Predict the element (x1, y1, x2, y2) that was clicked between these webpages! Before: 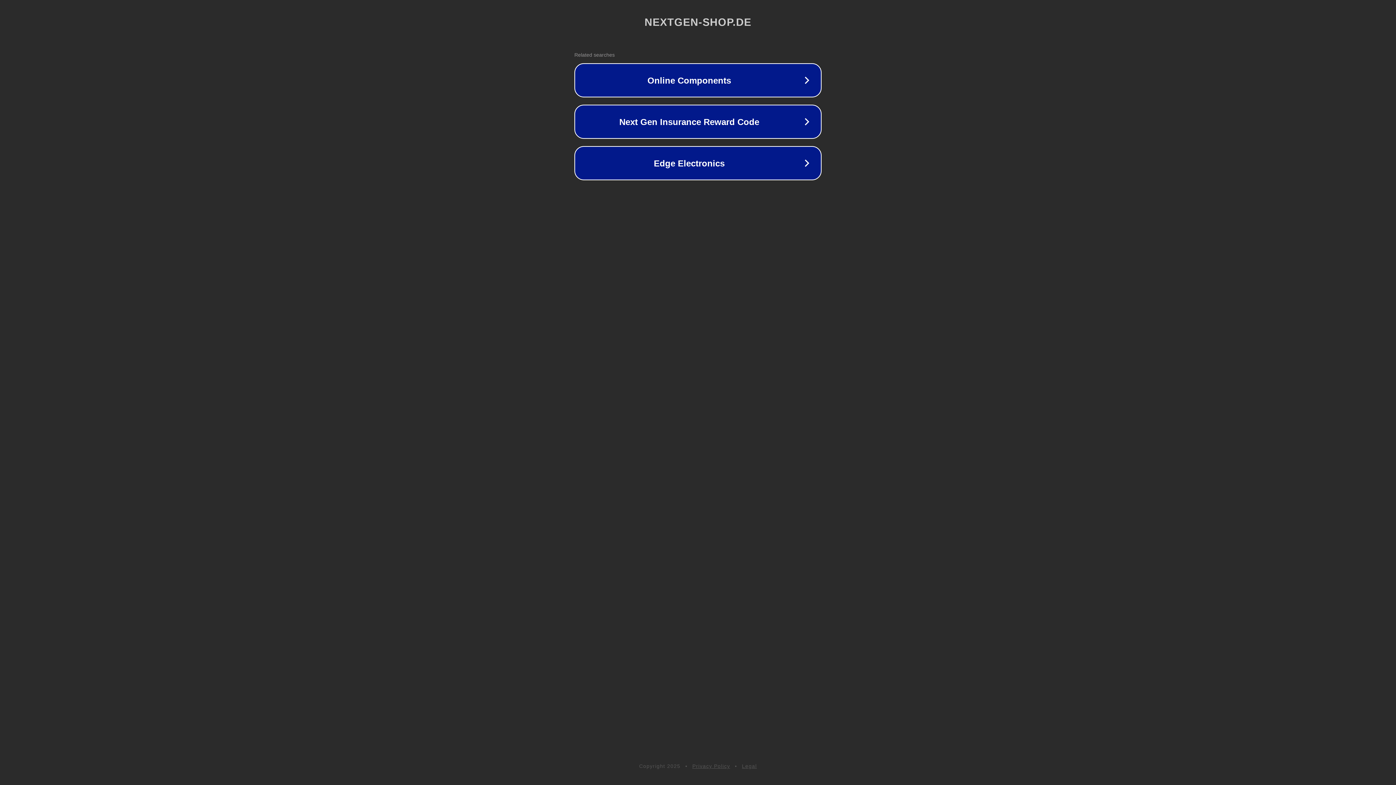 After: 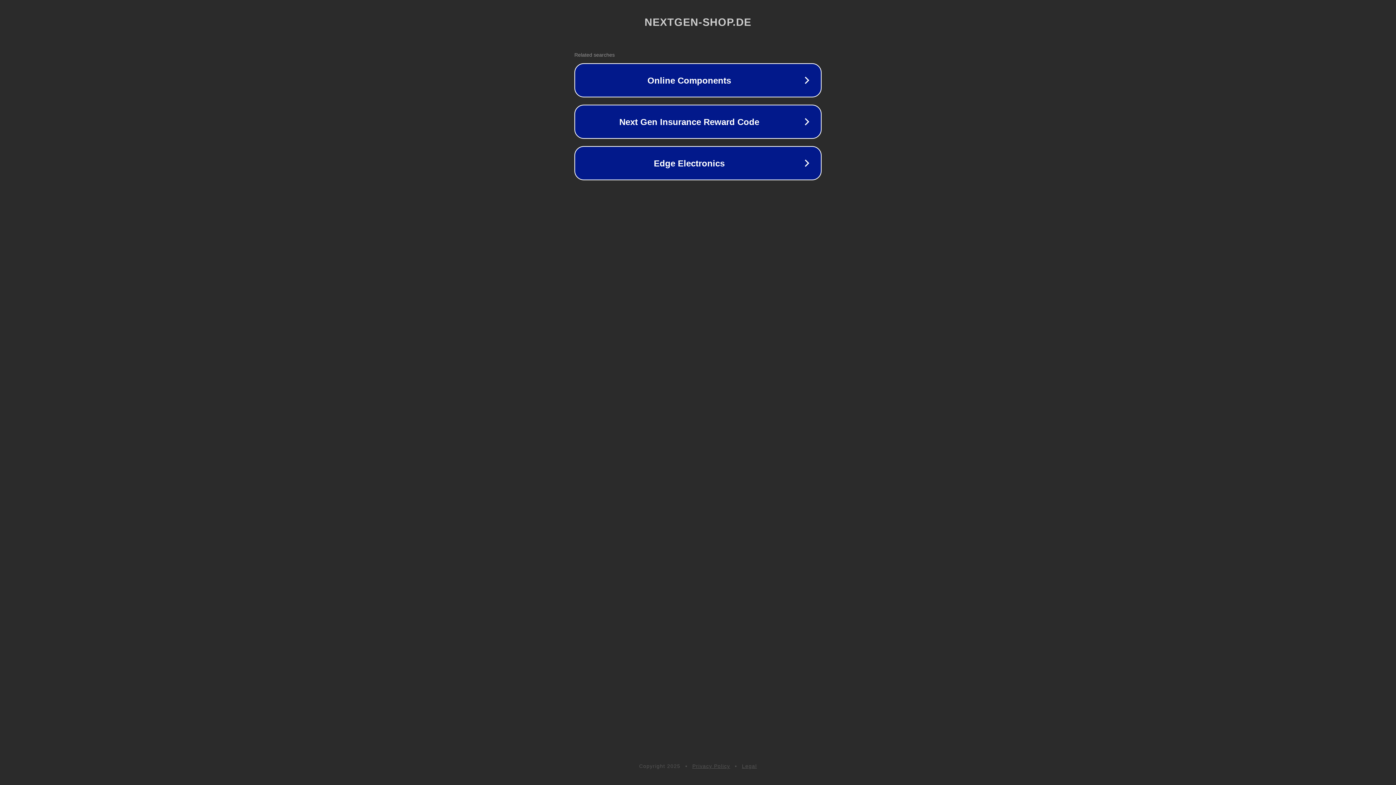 Action: bbox: (692, 763, 730, 769) label: Privacy Policy